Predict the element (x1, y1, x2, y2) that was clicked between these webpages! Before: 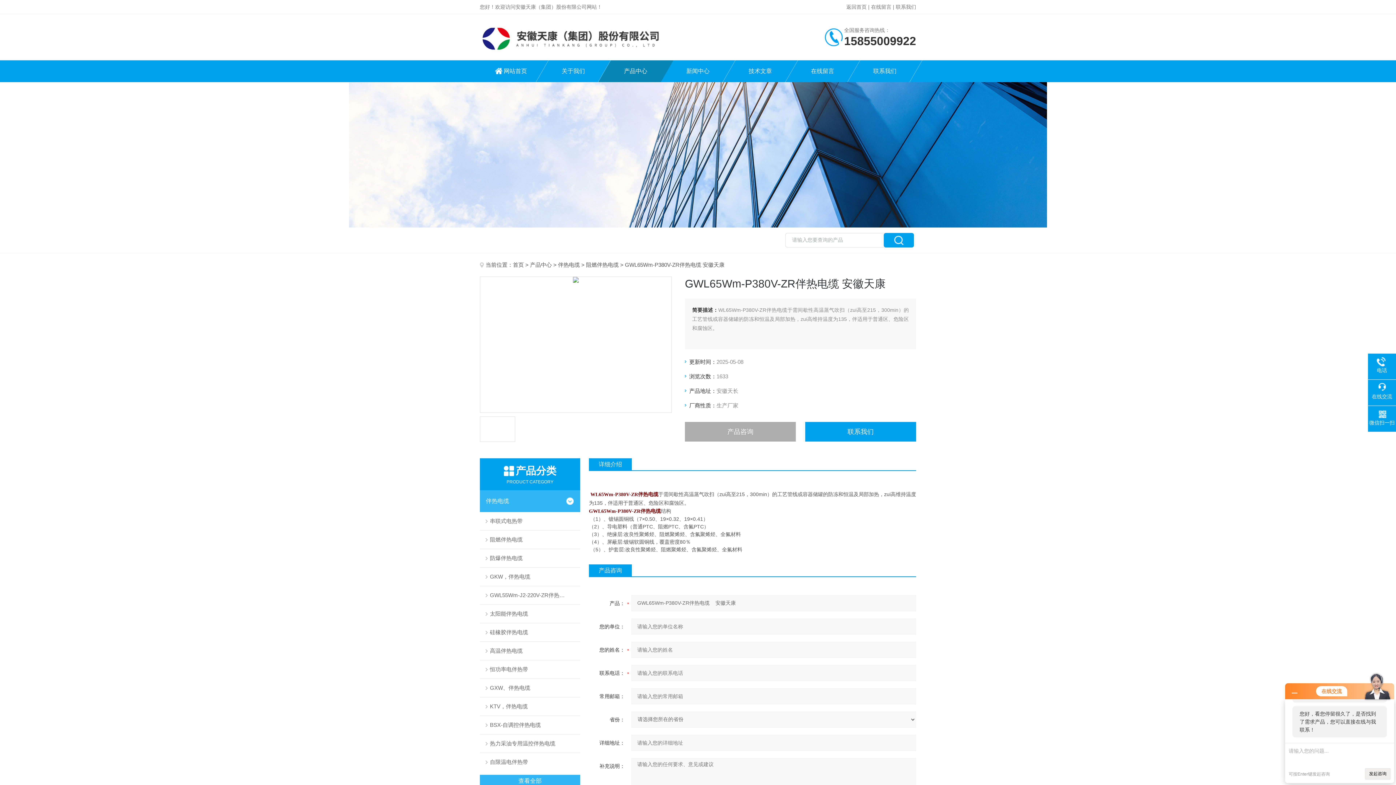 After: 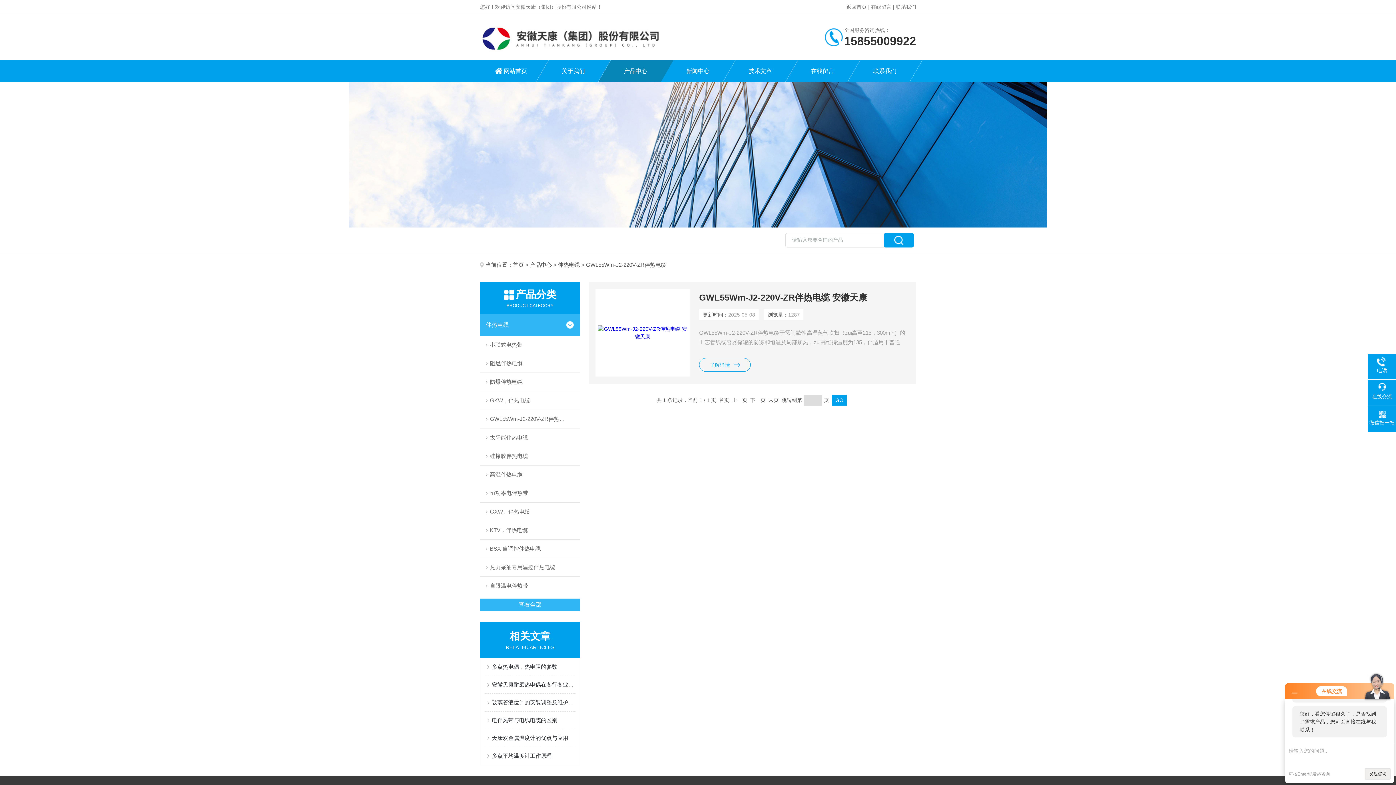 Action: label: GWL55Wm-J2-220V-ZR伴热电缆 bbox: (480, 586, 580, 604)